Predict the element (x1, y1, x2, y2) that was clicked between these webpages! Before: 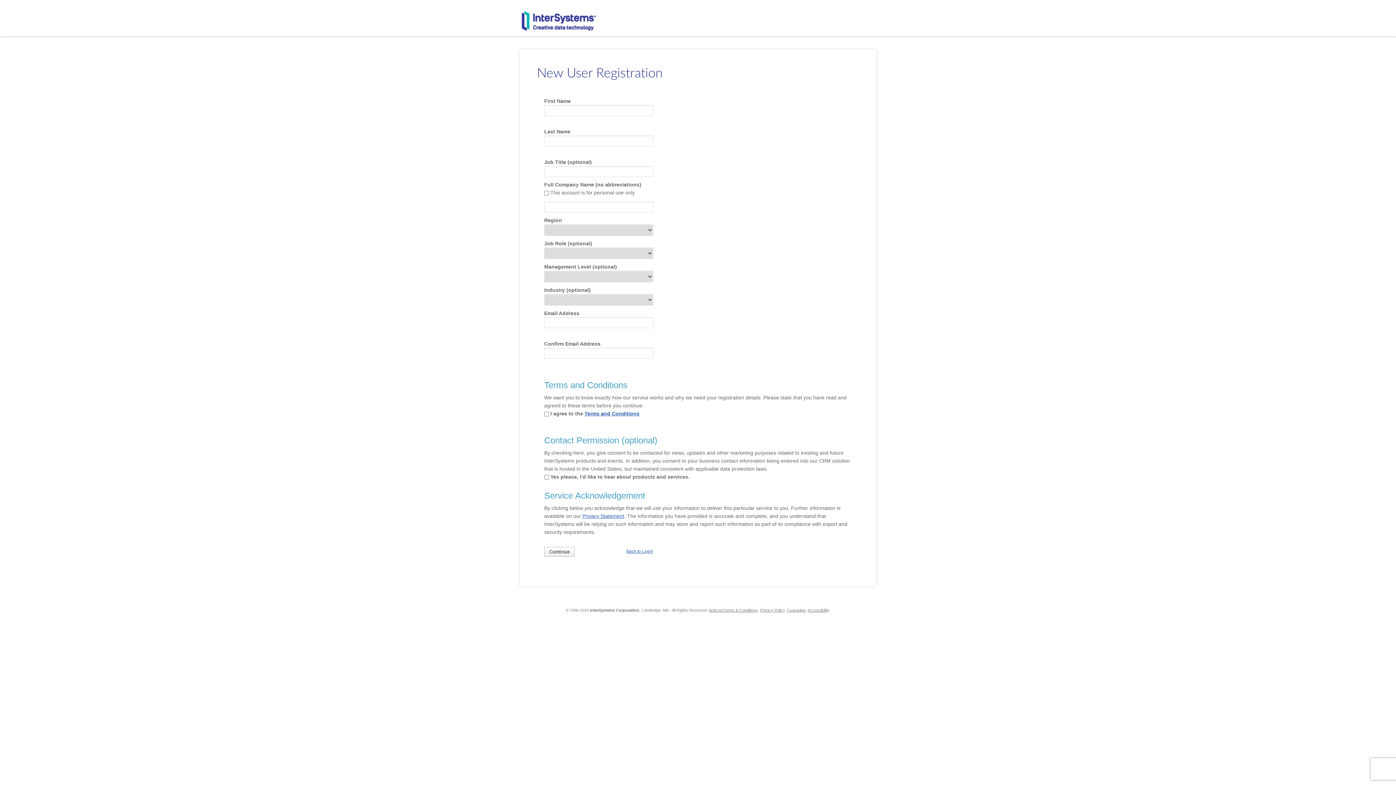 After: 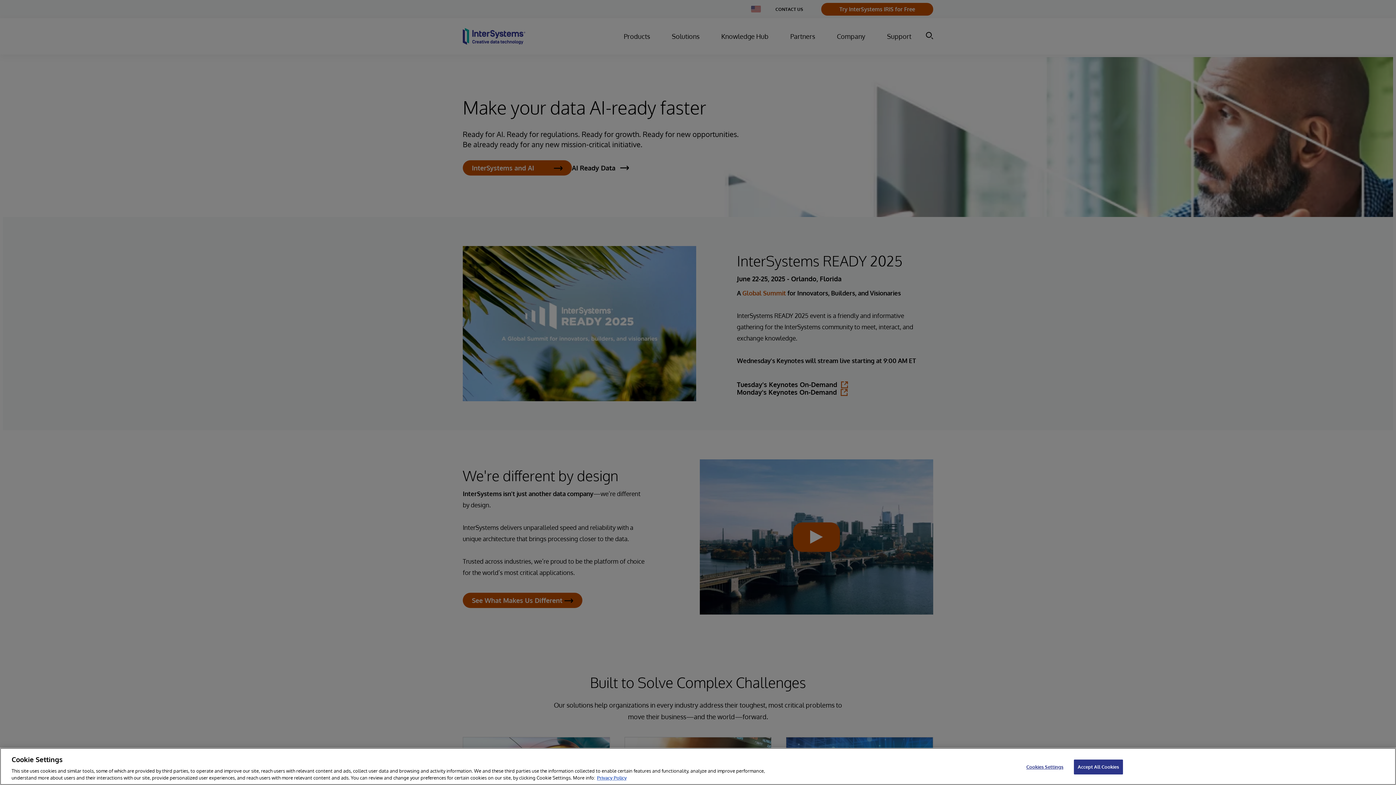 Action: bbox: (521, 10, 596, 31)